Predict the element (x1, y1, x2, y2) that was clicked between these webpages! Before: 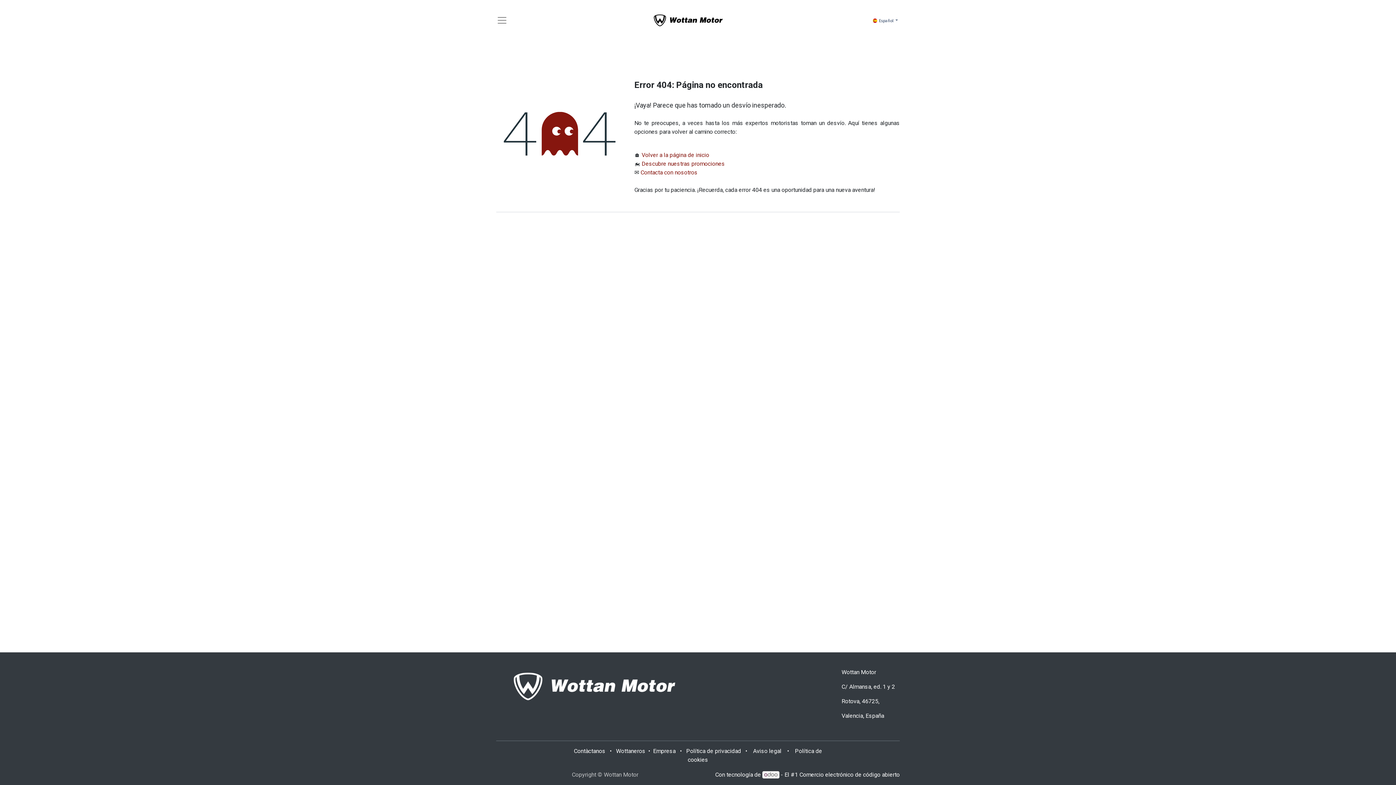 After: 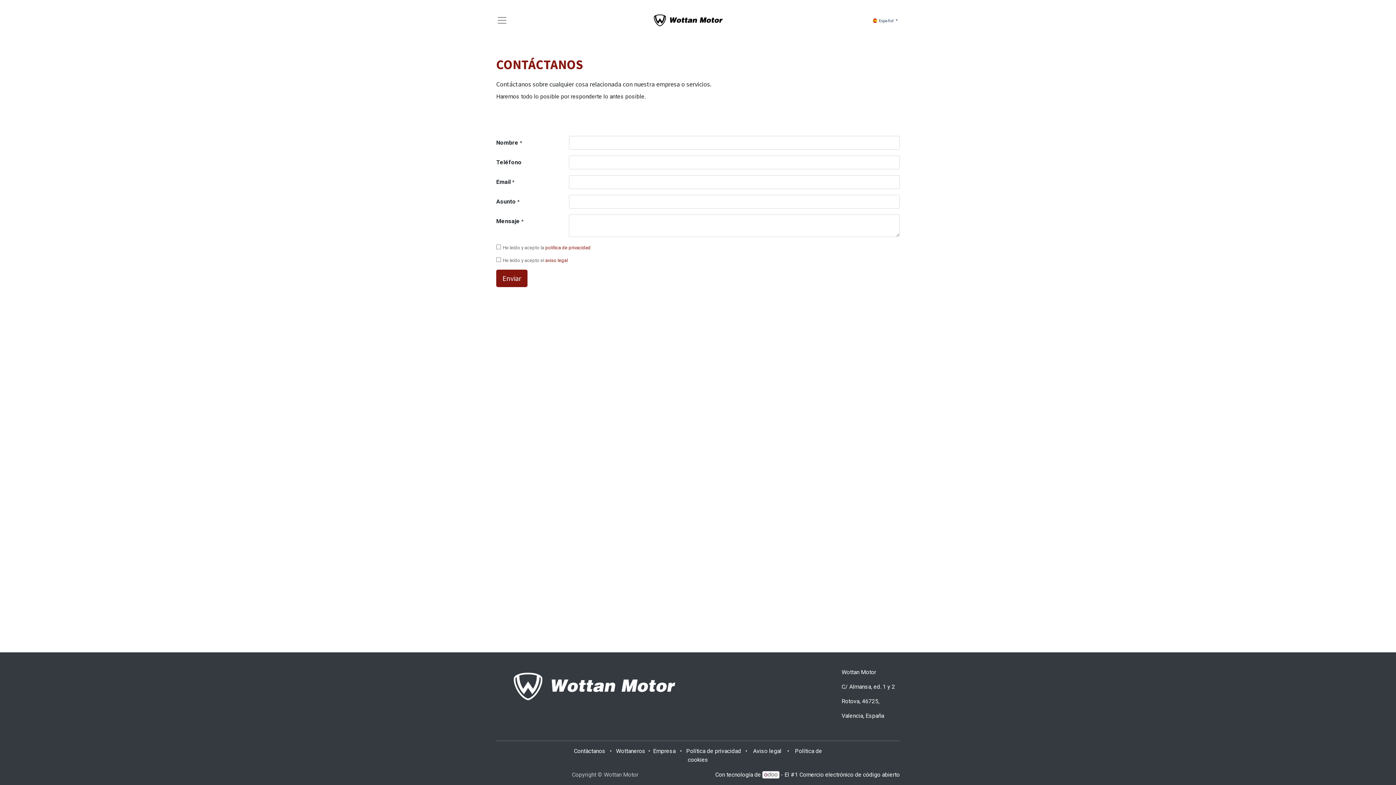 Action: label: Contàctanos bbox: (574, 748, 605, 754)